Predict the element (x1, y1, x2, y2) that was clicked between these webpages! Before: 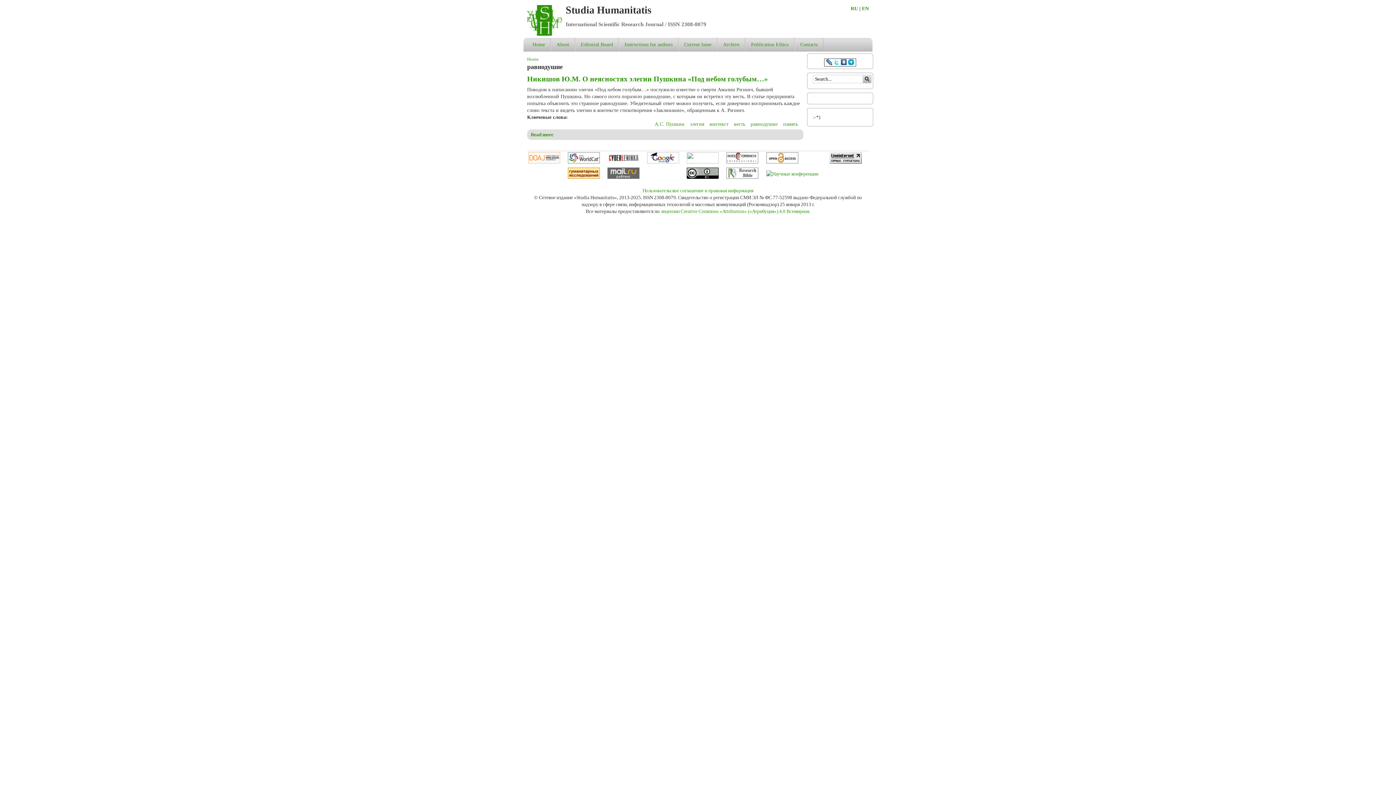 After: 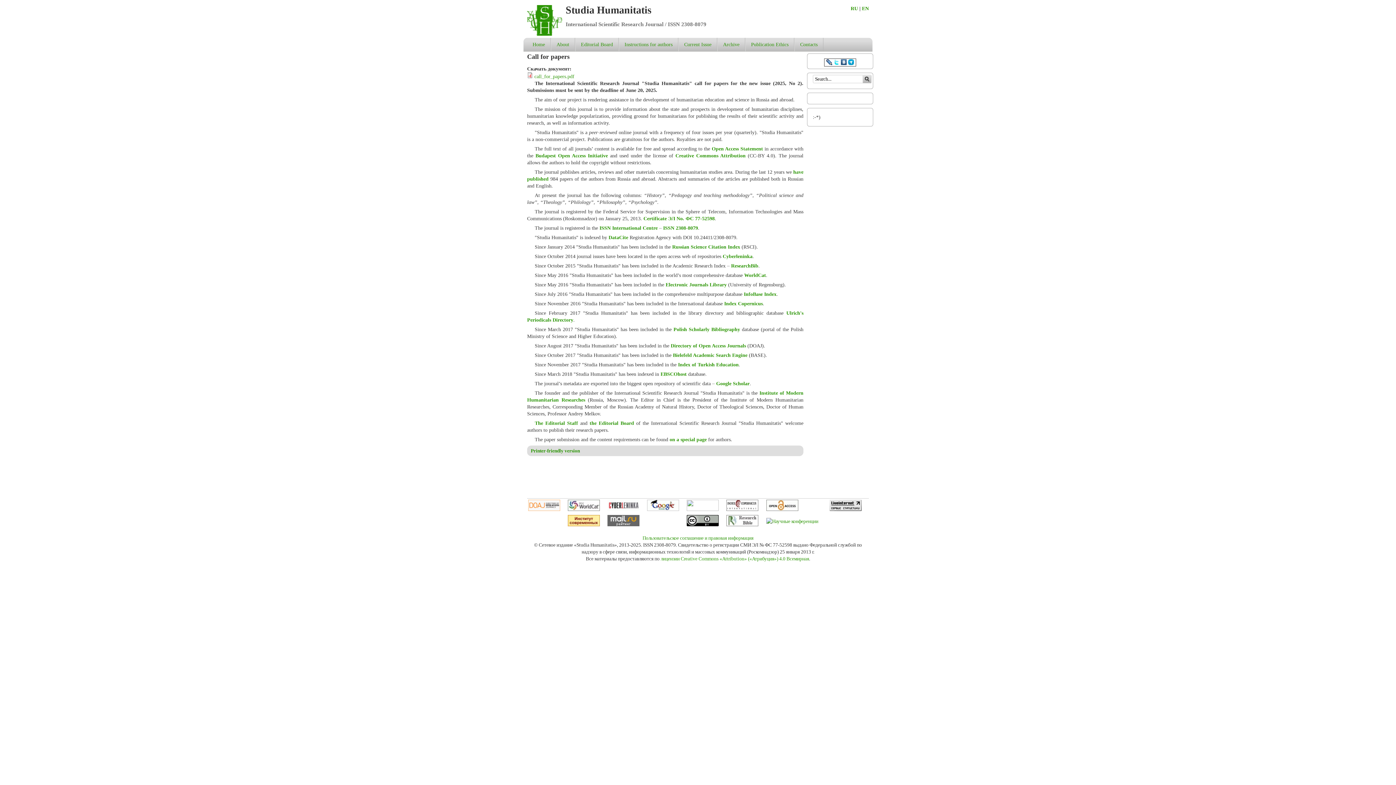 Action: label: EN bbox: (862, 5, 869, 11)